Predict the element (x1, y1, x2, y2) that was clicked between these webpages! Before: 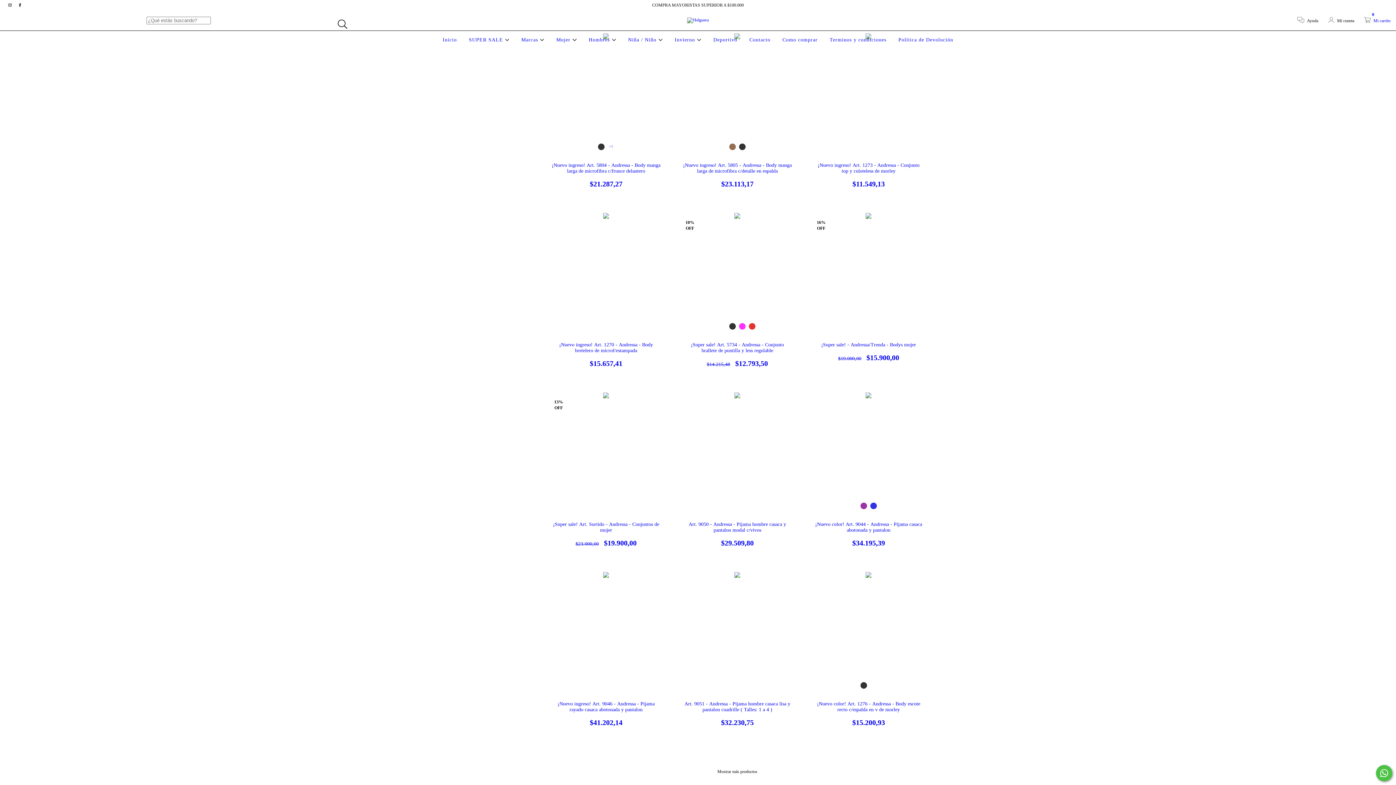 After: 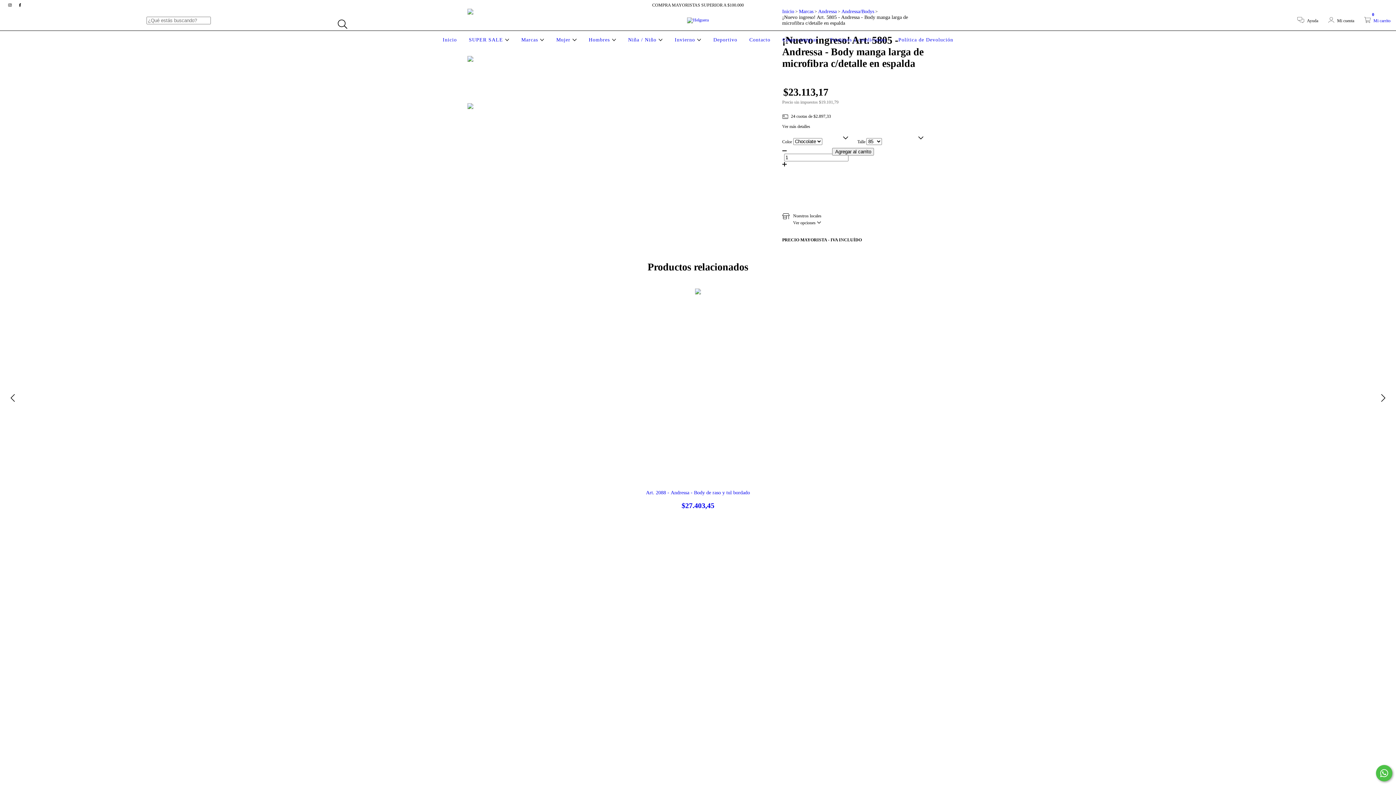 Action: bbox: (683, 162, 791, 188) label: ¡Nuevo ingreso! Art. 5805 - Andressa - Body manga larga de microfibra c/detalle en espalda